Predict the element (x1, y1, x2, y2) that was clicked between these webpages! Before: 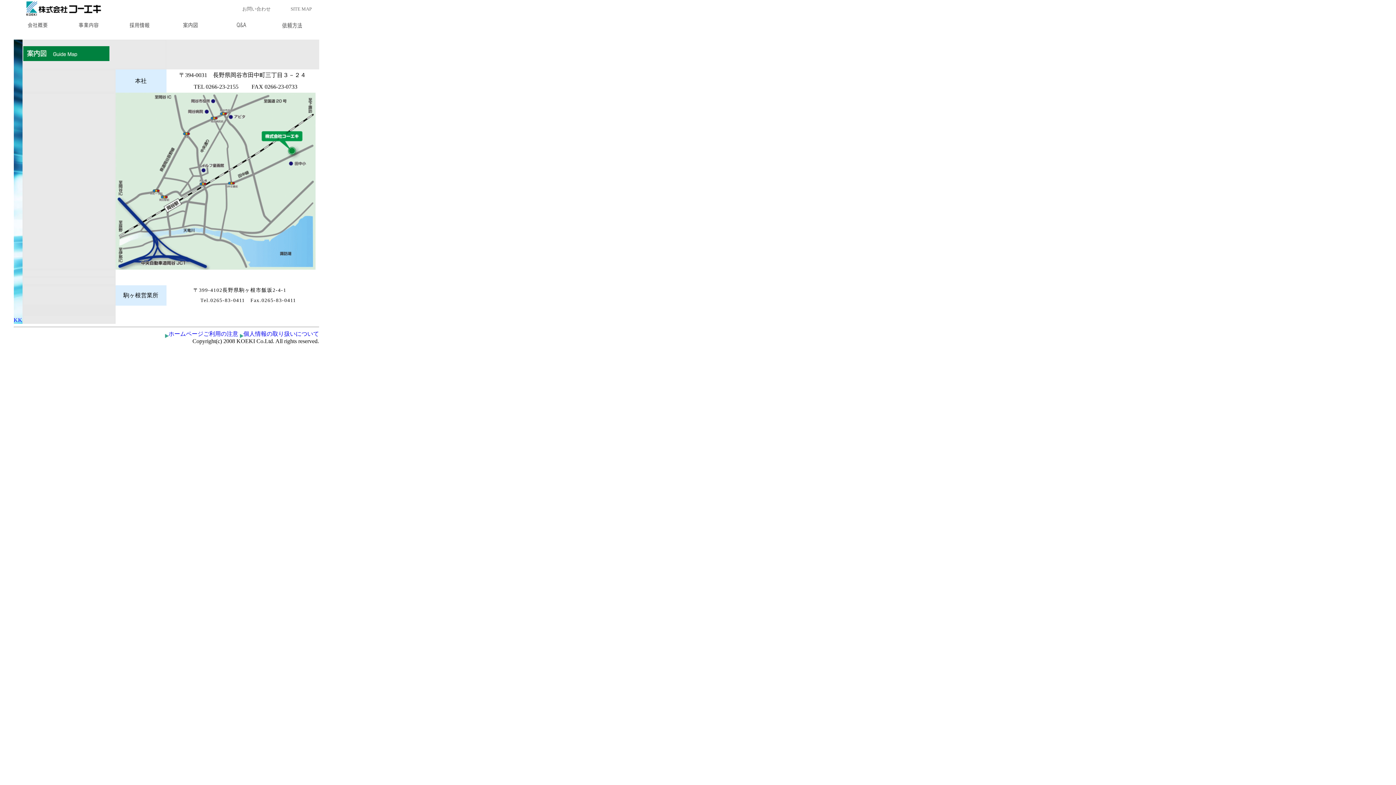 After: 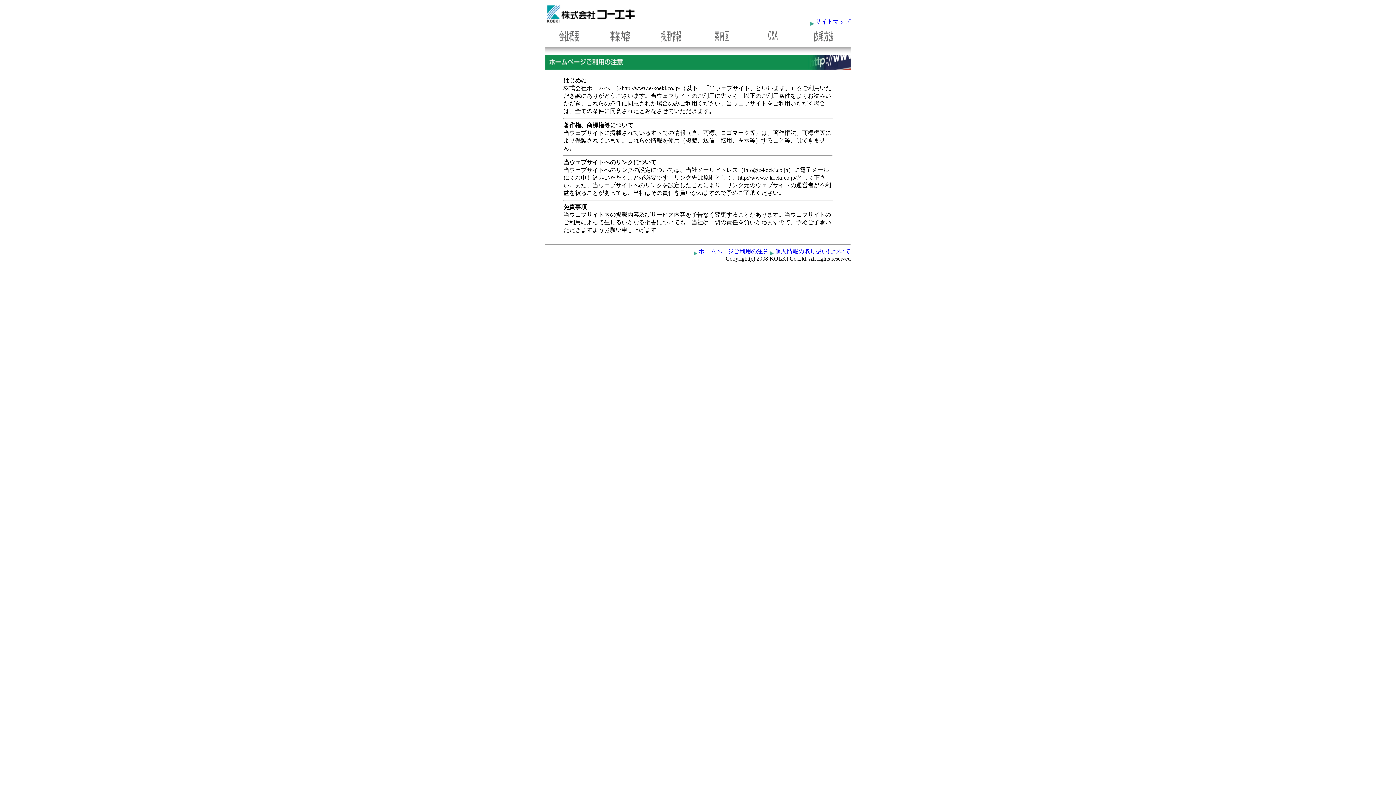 Action: label: ホームページご利用の注意 bbox: (164, 330, 238, 337)